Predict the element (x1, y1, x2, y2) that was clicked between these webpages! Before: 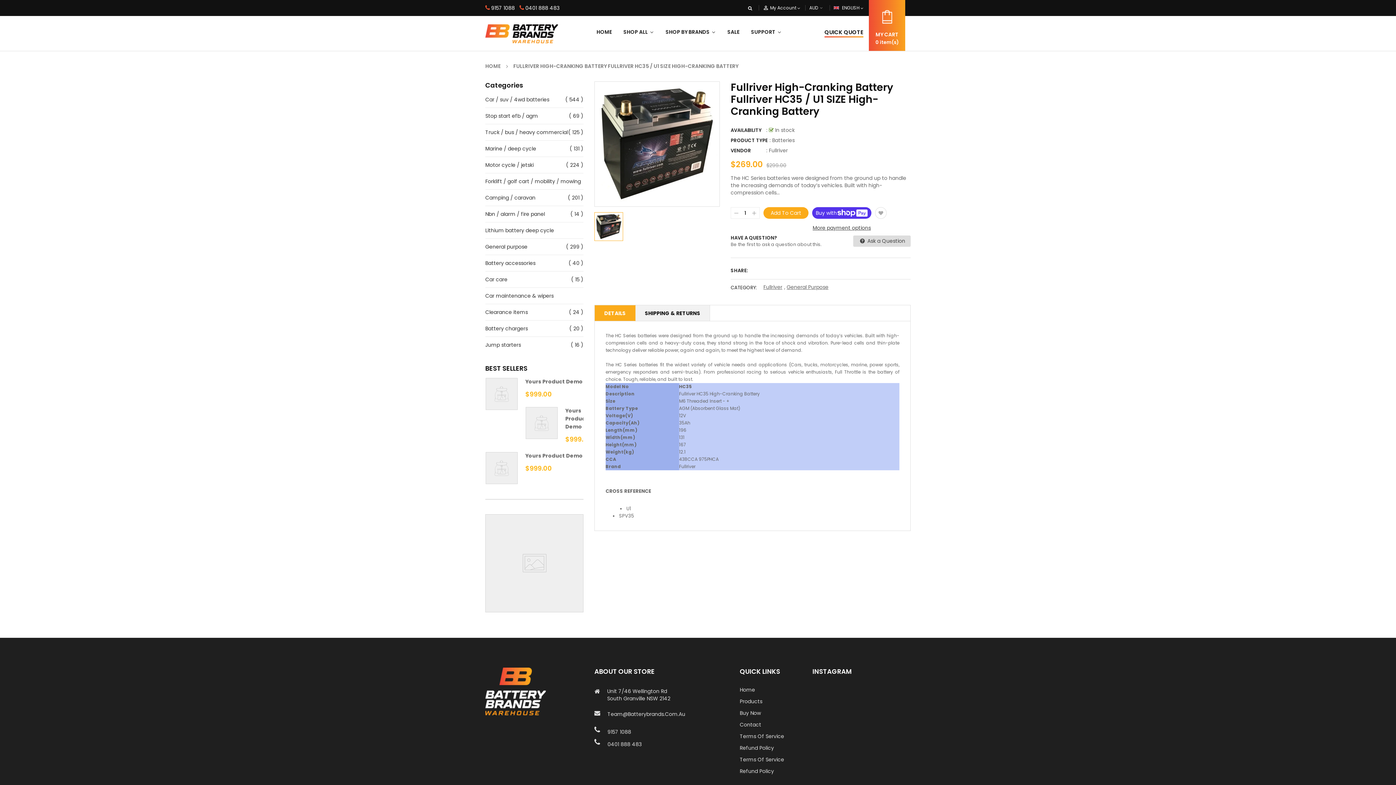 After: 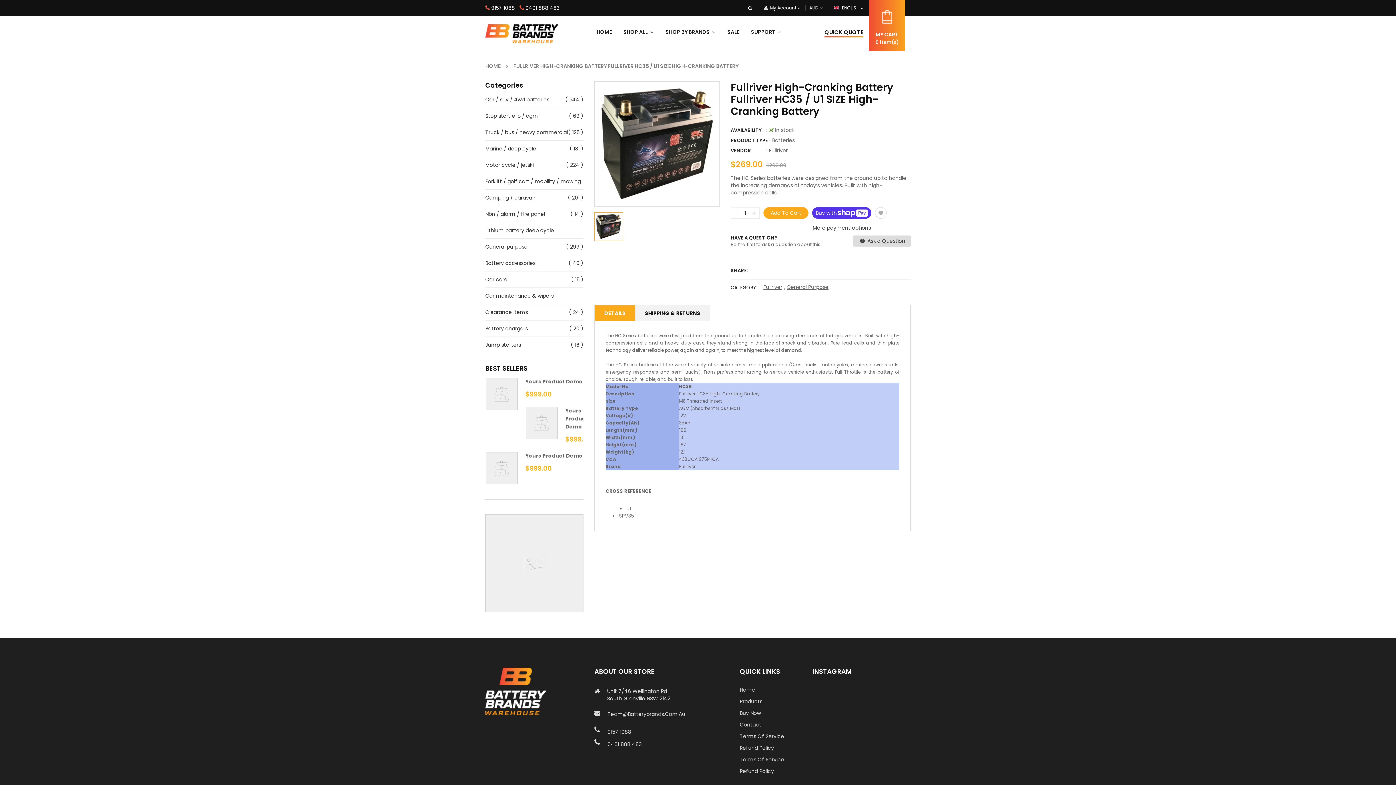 Action: label: DETAILS bbox: (594, 305, 635, 321)